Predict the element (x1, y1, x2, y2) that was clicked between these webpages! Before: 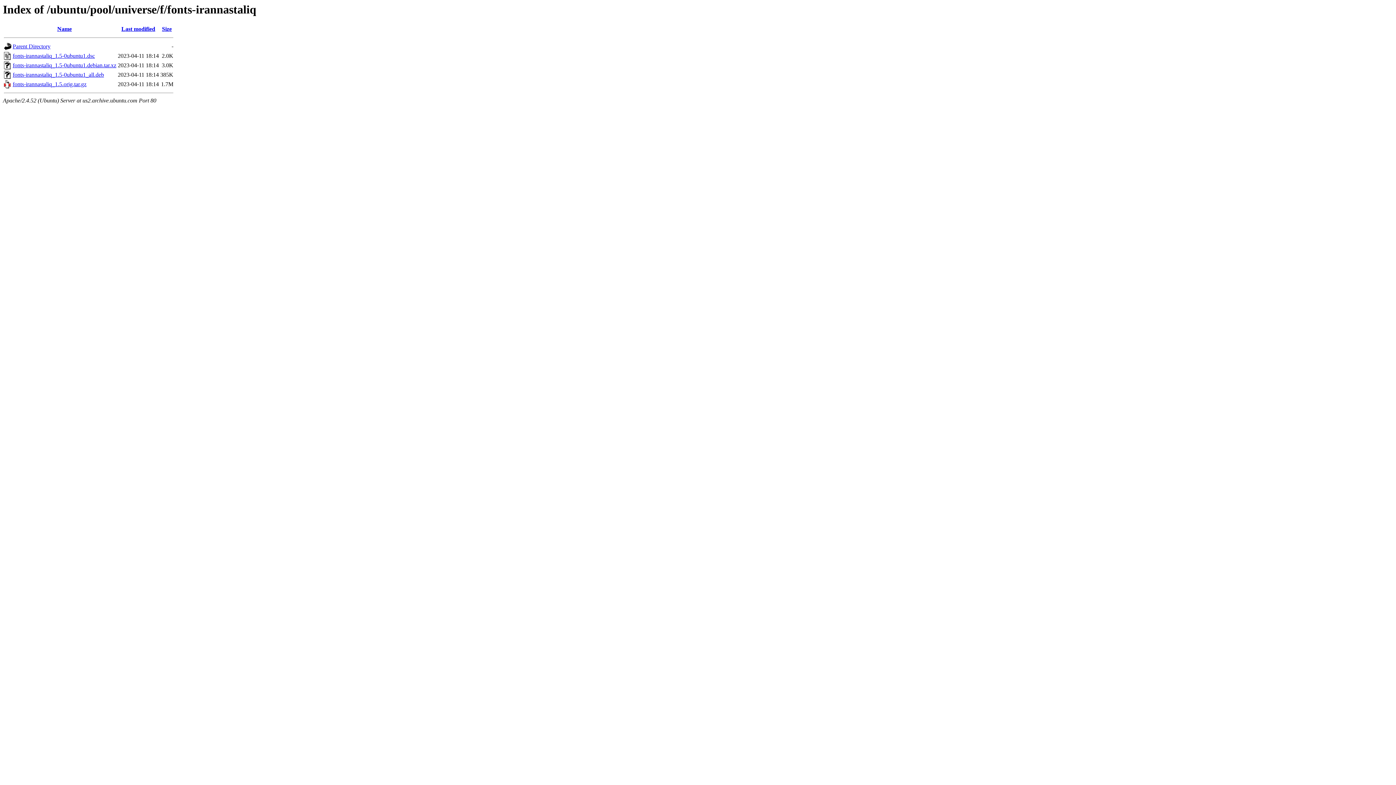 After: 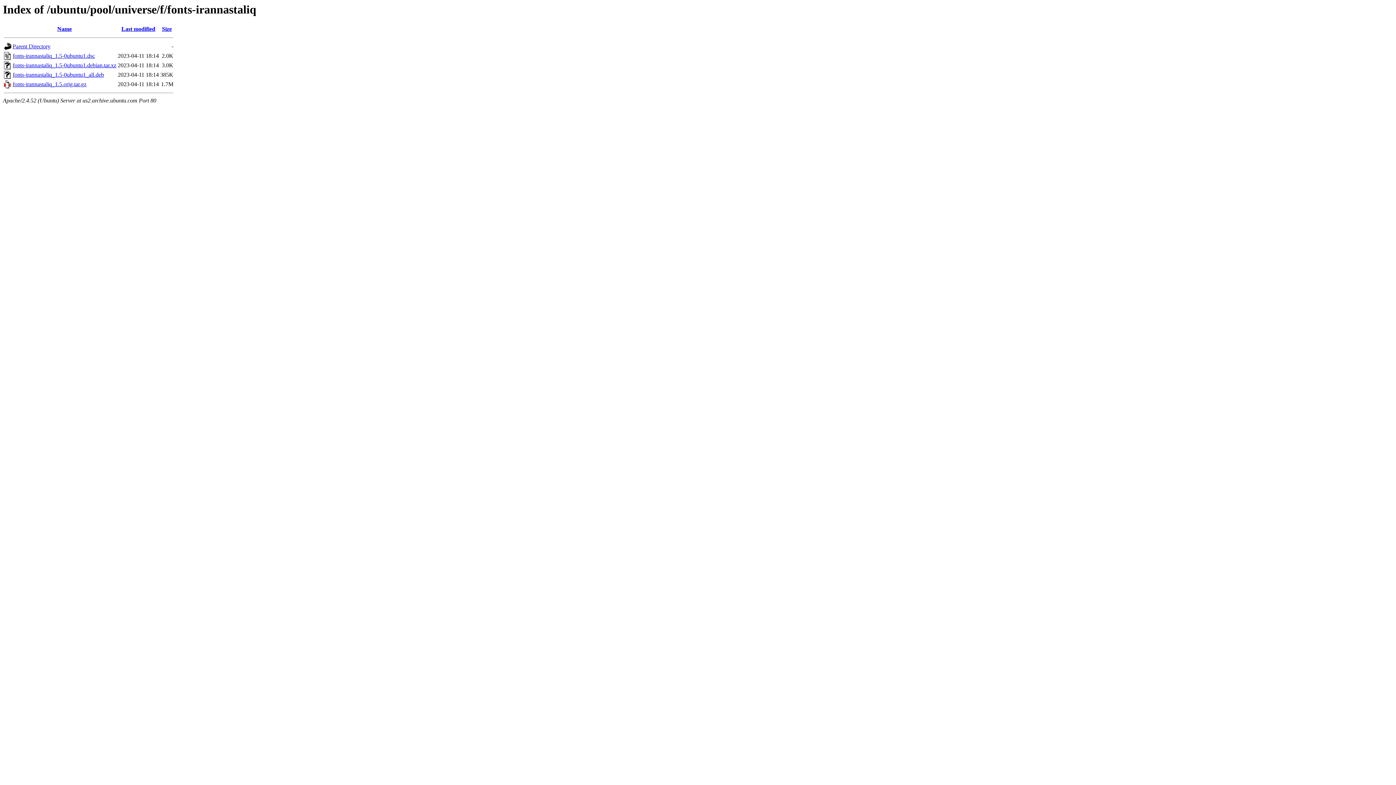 Action: label: fonts-irannastaliq_1.5-0ubuntu1_all.deb bbox: (12, 71, 104, 77)